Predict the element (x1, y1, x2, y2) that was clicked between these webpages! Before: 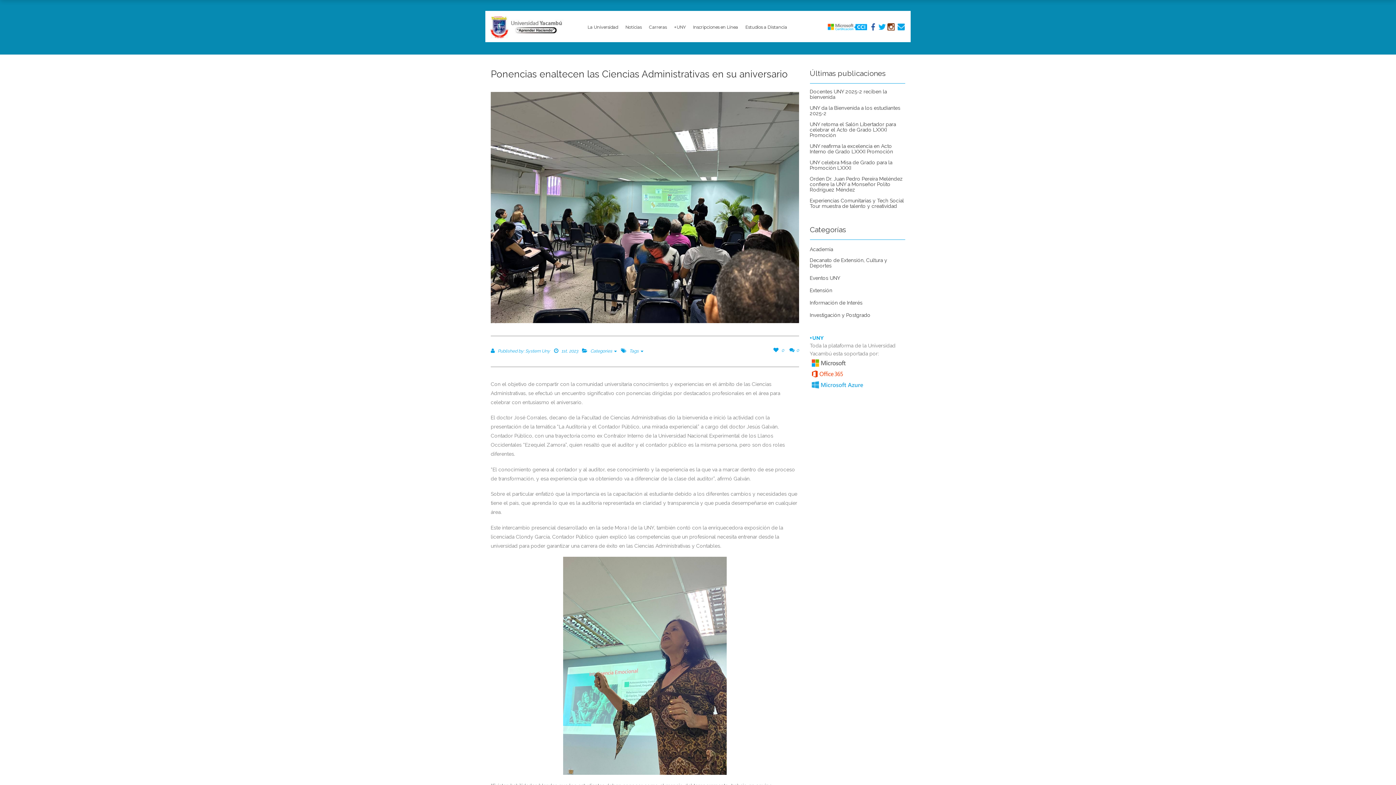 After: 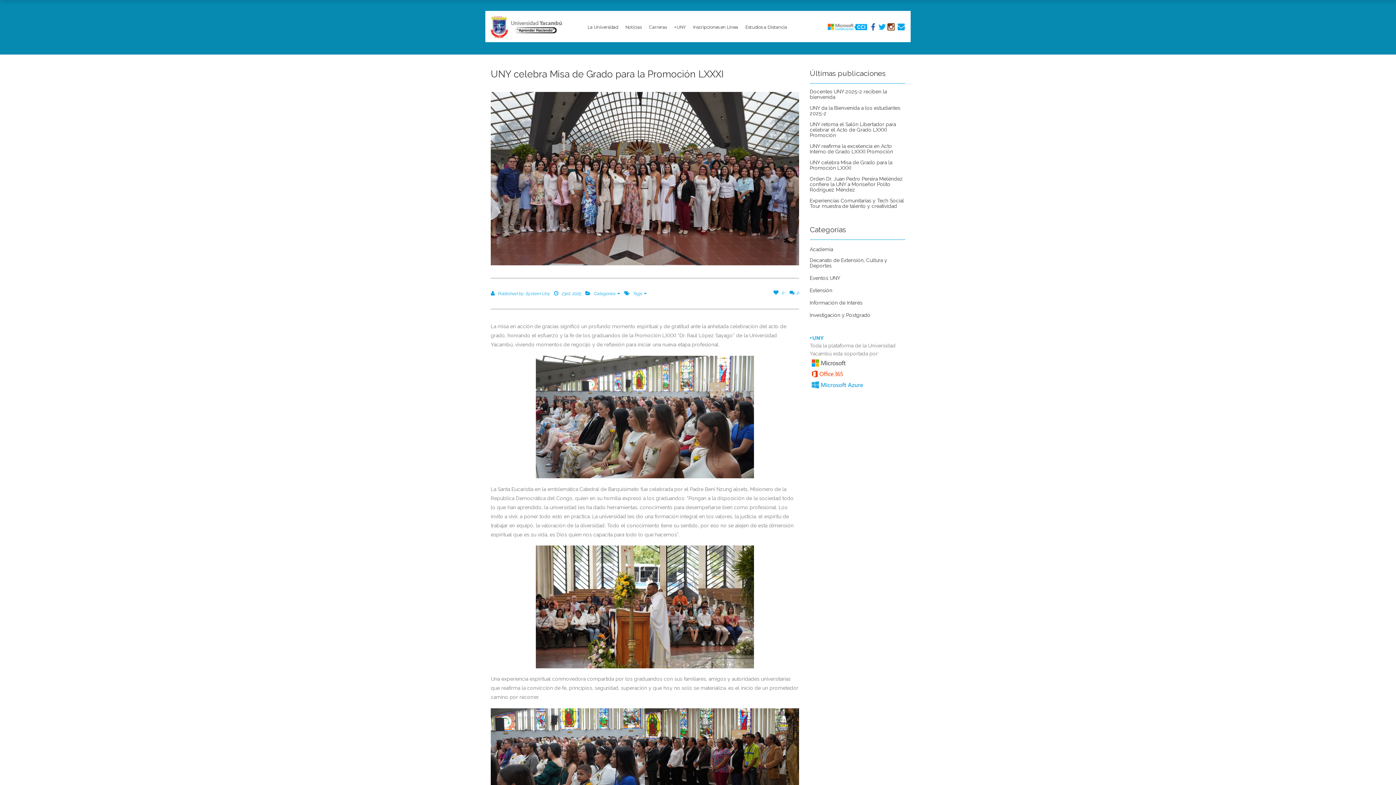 Action: bbox: (810, 160, 905, 176) label: UNY celebra Misa de Grado para la Promoción LXXXI